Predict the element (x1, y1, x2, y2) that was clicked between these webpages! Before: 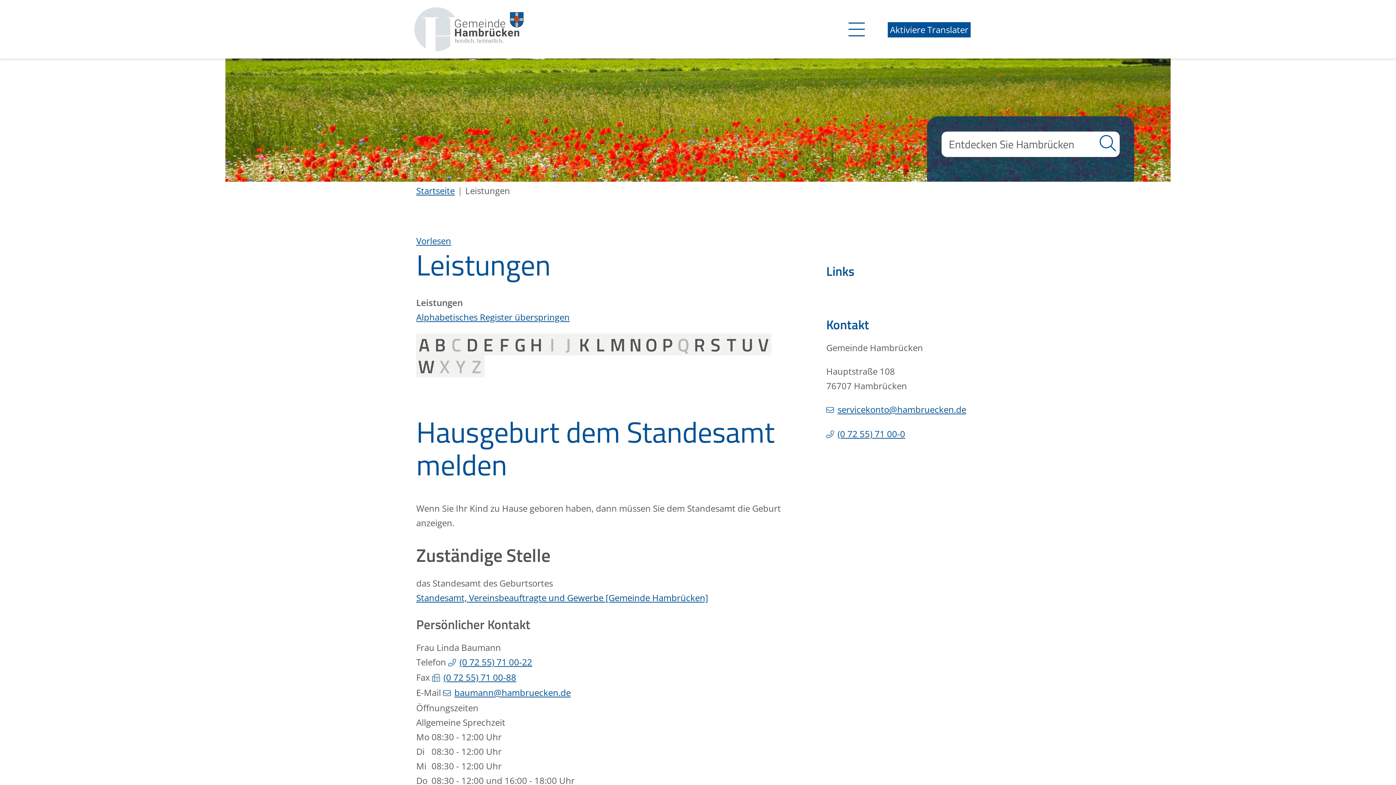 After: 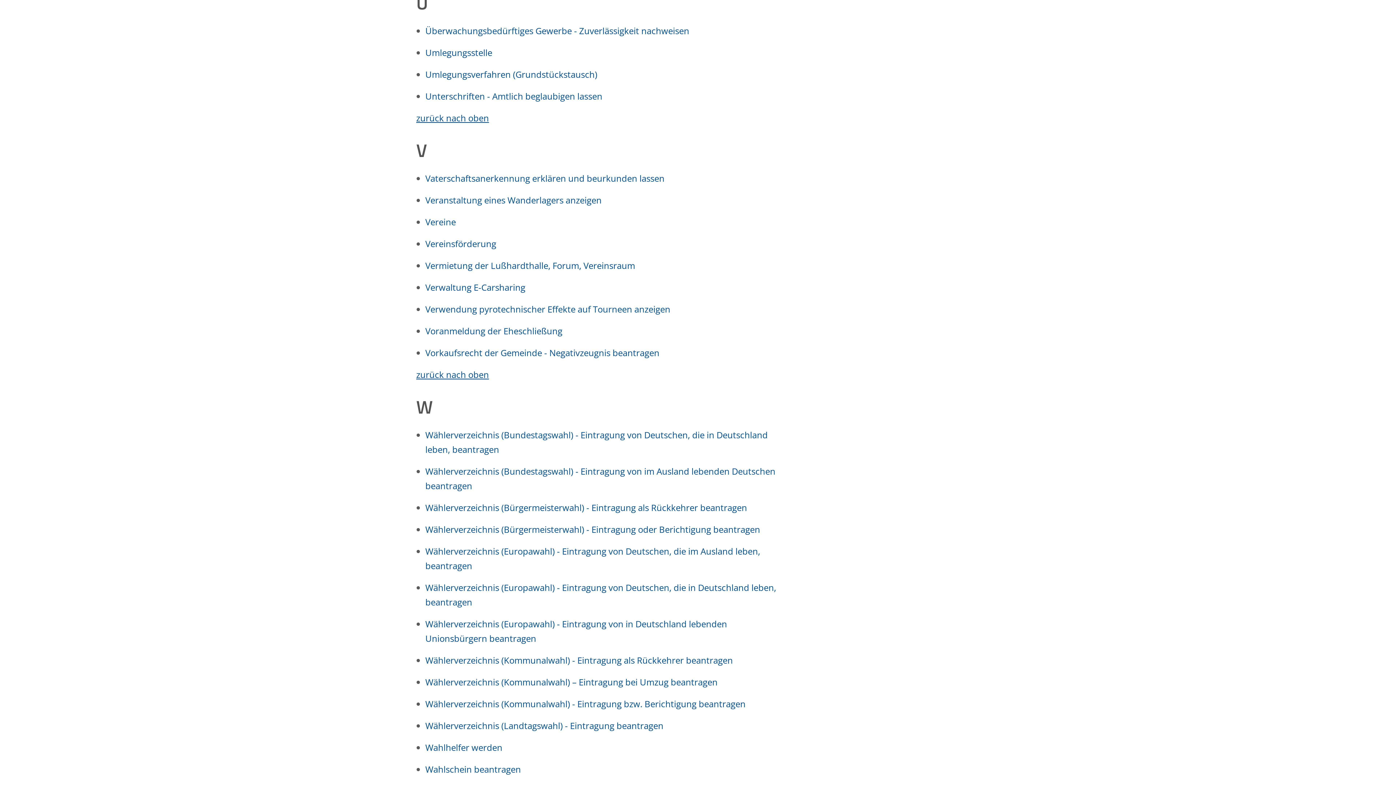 Action: label: Buchstabe U bbox: (739, 333, 755, 355)